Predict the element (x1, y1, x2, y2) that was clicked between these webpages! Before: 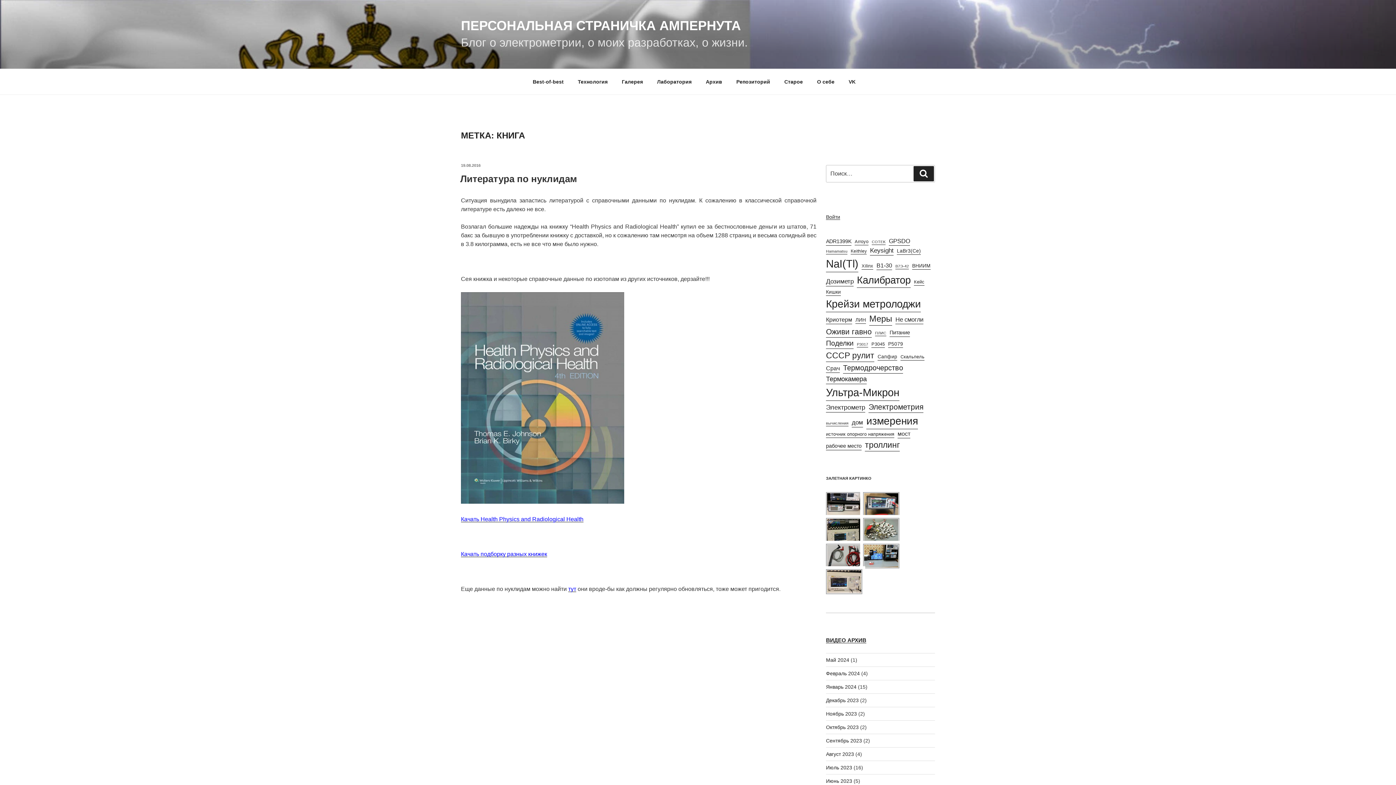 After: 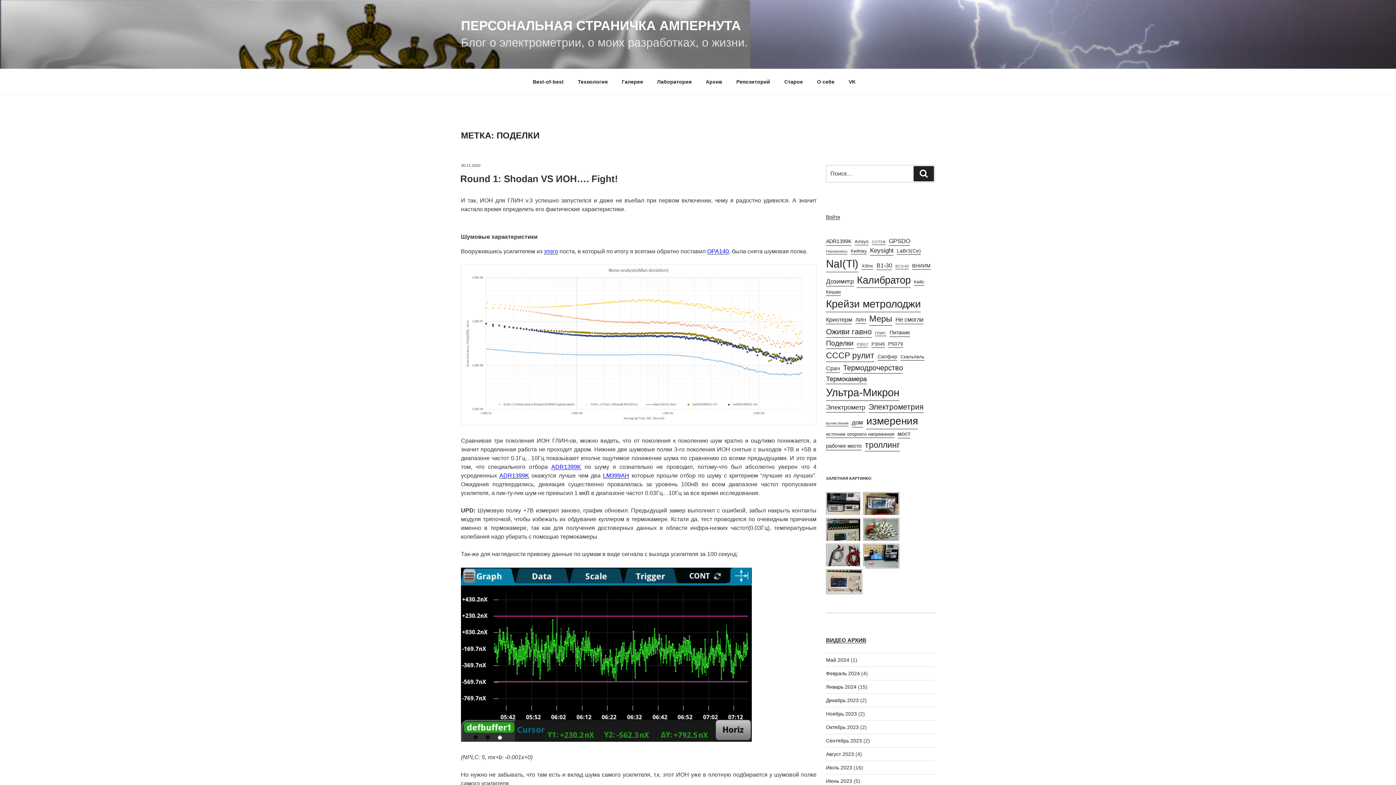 Action: bbox: (826, 337, 853, 349) label: Поделки (19 элементов)